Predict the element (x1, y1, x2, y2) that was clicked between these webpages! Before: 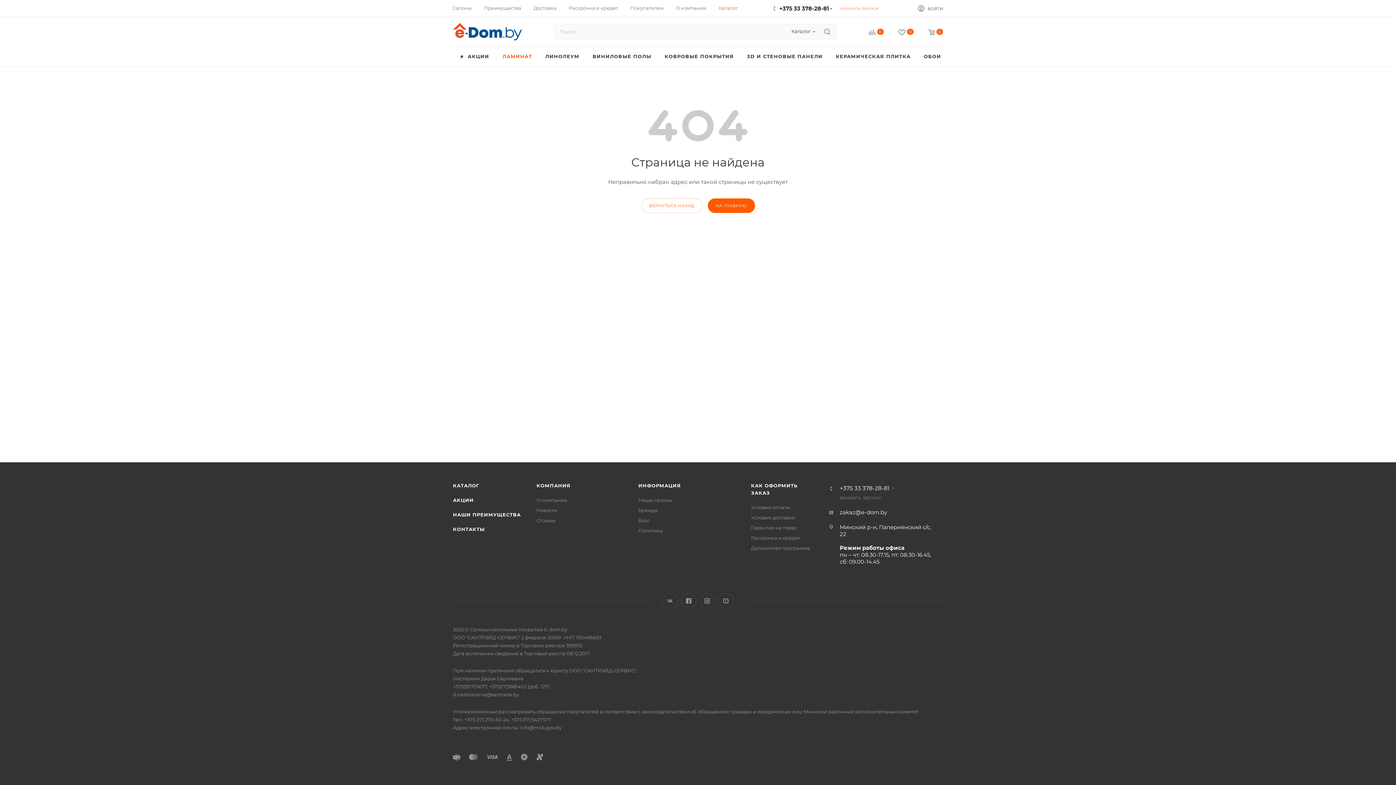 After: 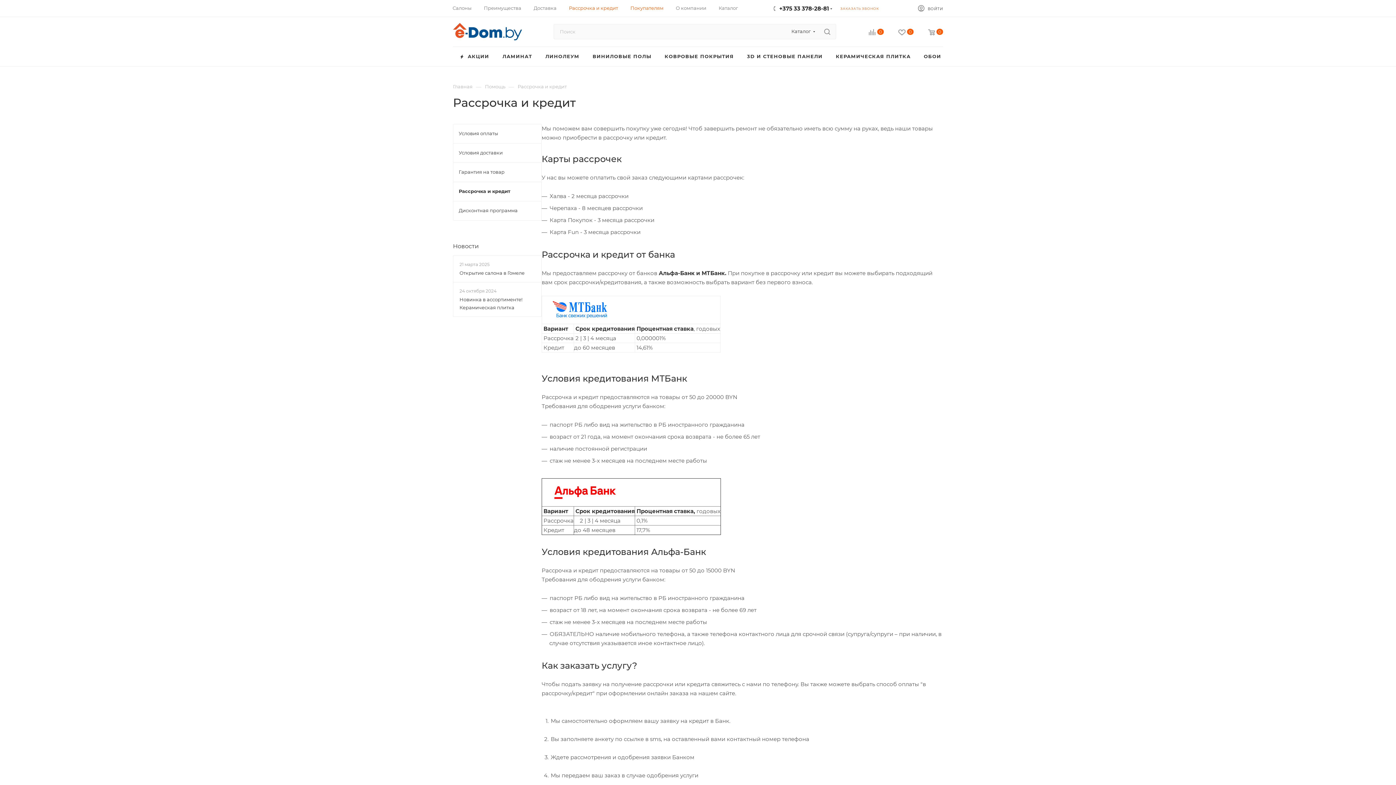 Action: label: Рассрочка и кредит bbox: (751, 535, 800, 541)